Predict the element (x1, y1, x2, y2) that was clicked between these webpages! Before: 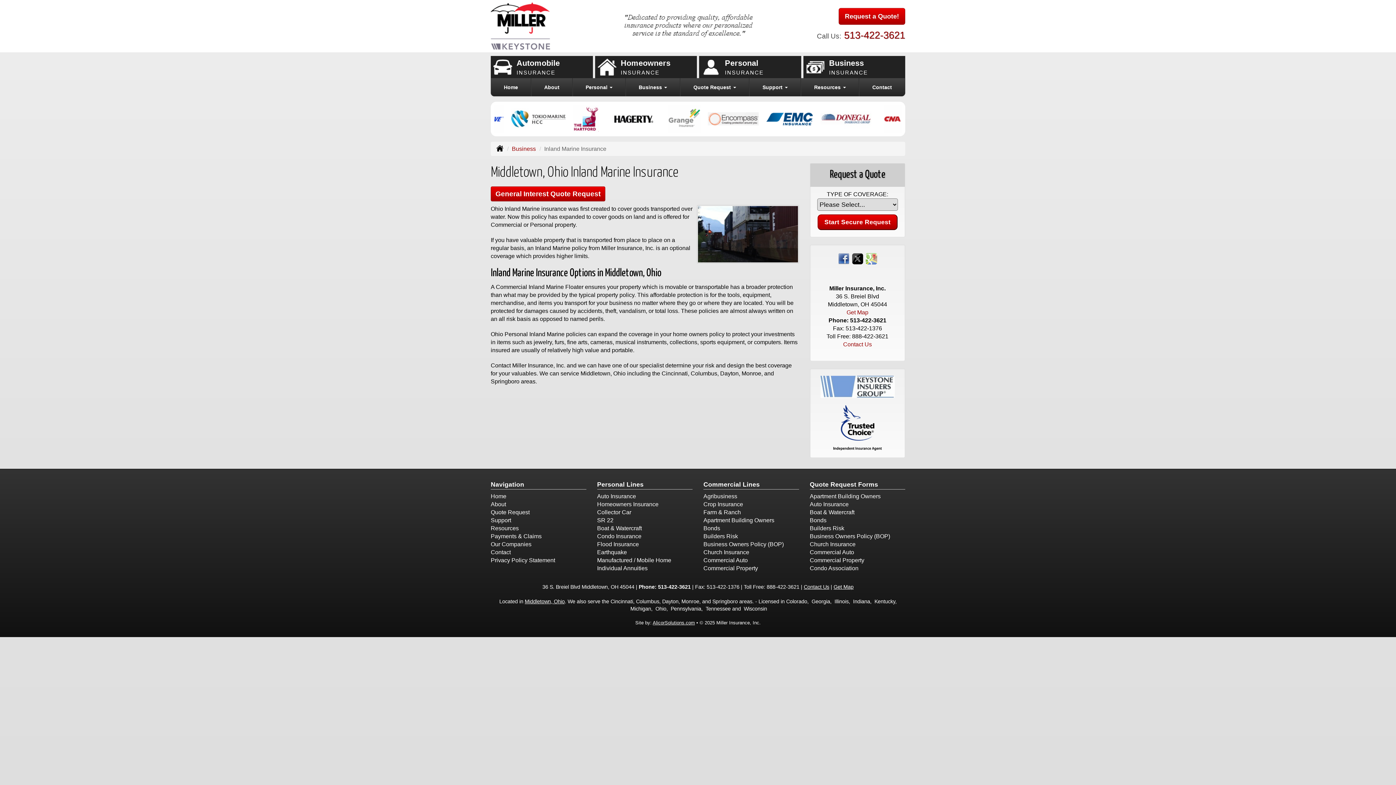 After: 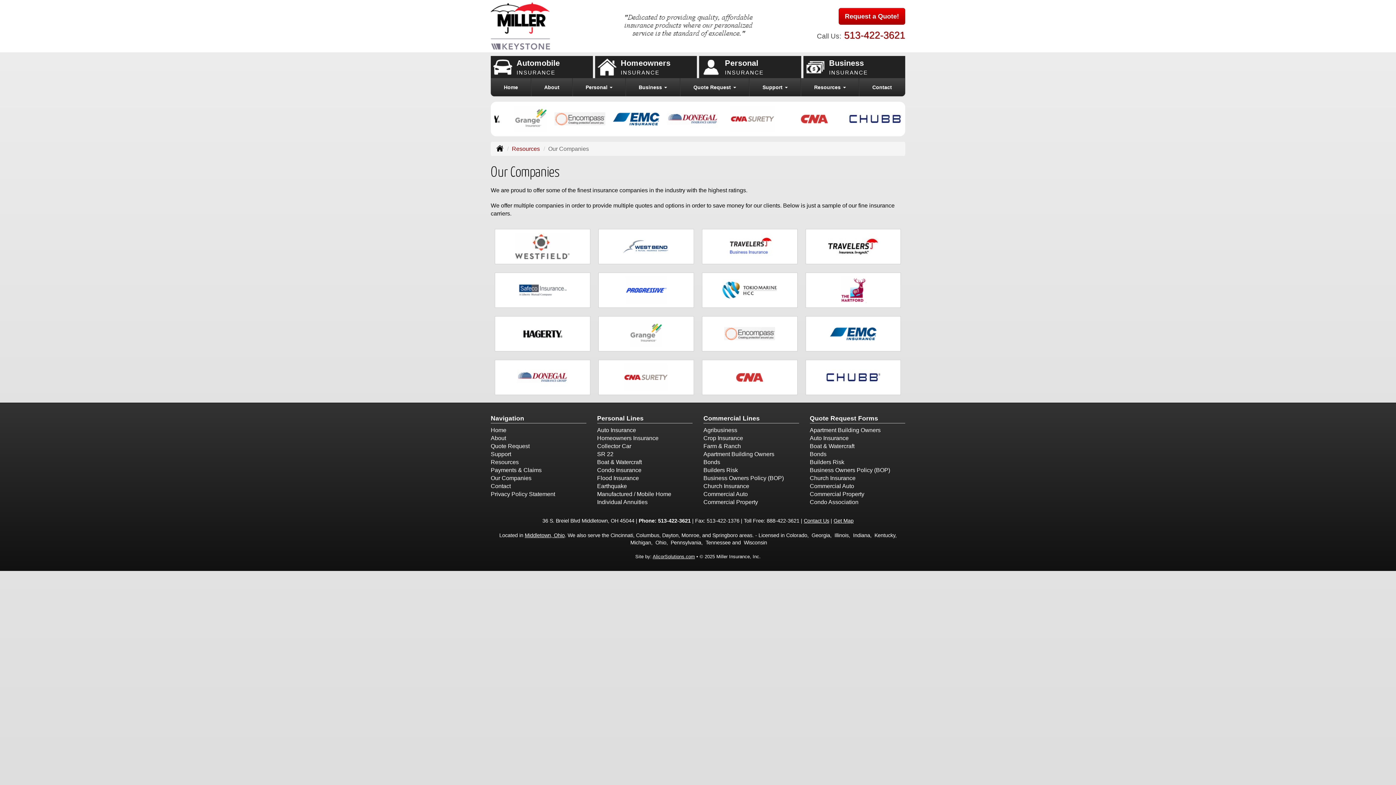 Action: label: Our Companies bbox: (490, 541, 531, 547)